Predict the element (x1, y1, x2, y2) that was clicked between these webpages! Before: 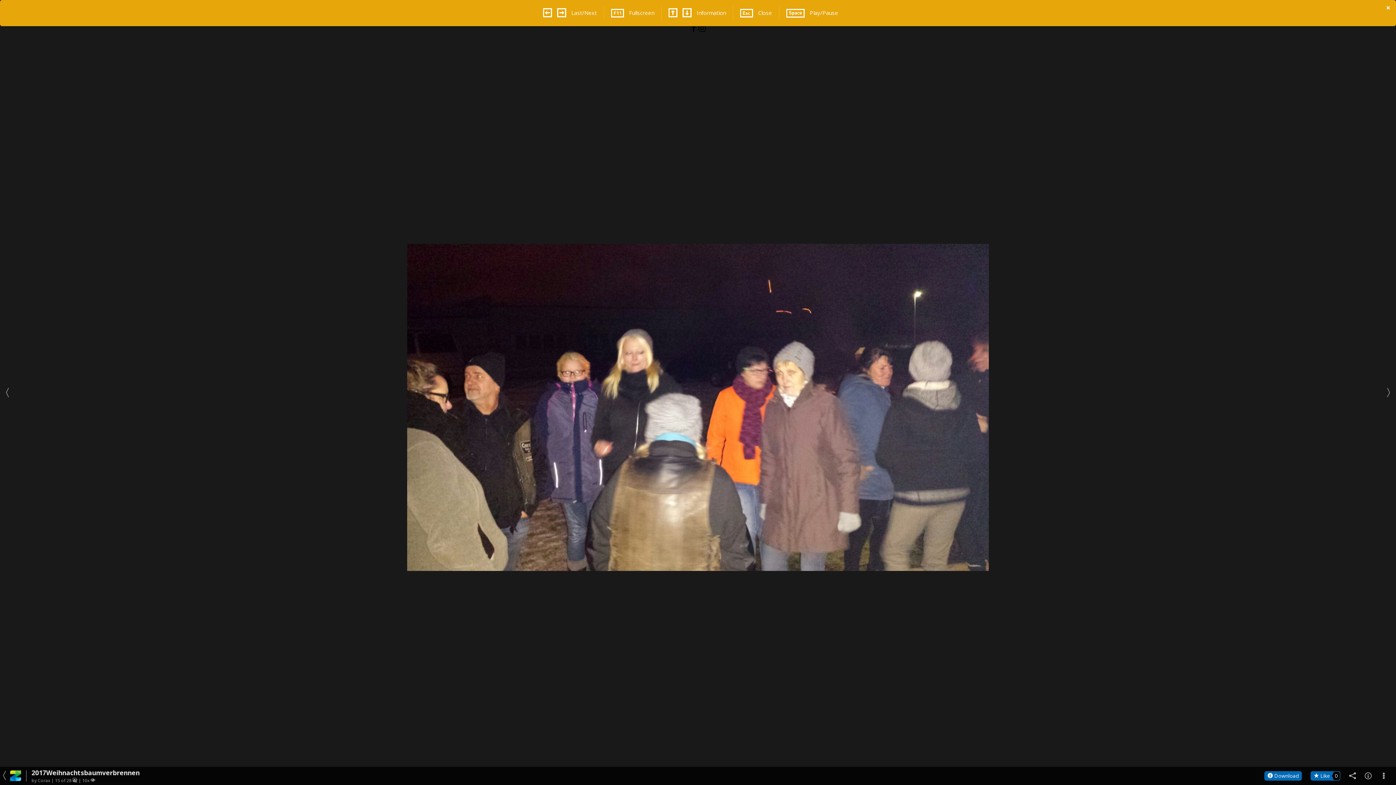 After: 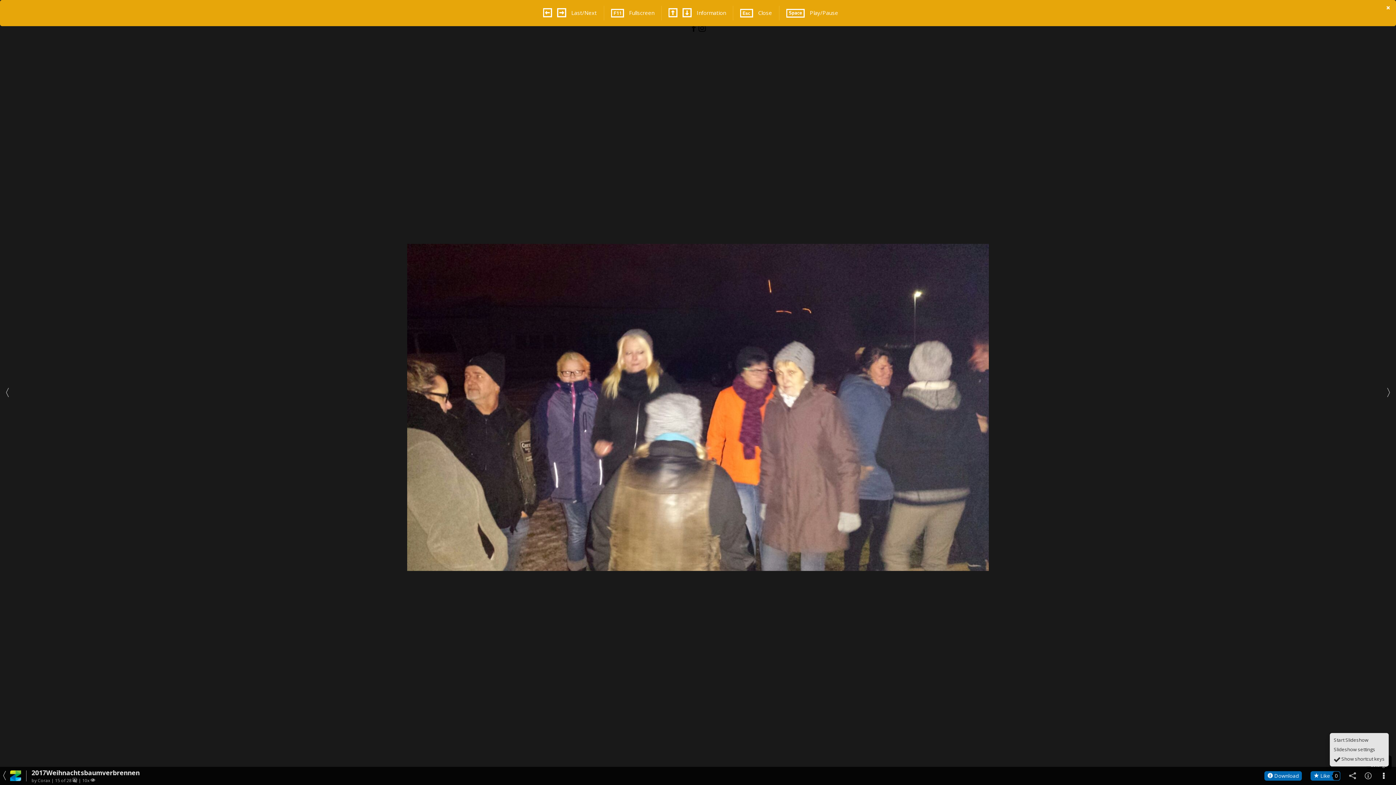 Action: bbox: (1380, 772, 1387, 779)